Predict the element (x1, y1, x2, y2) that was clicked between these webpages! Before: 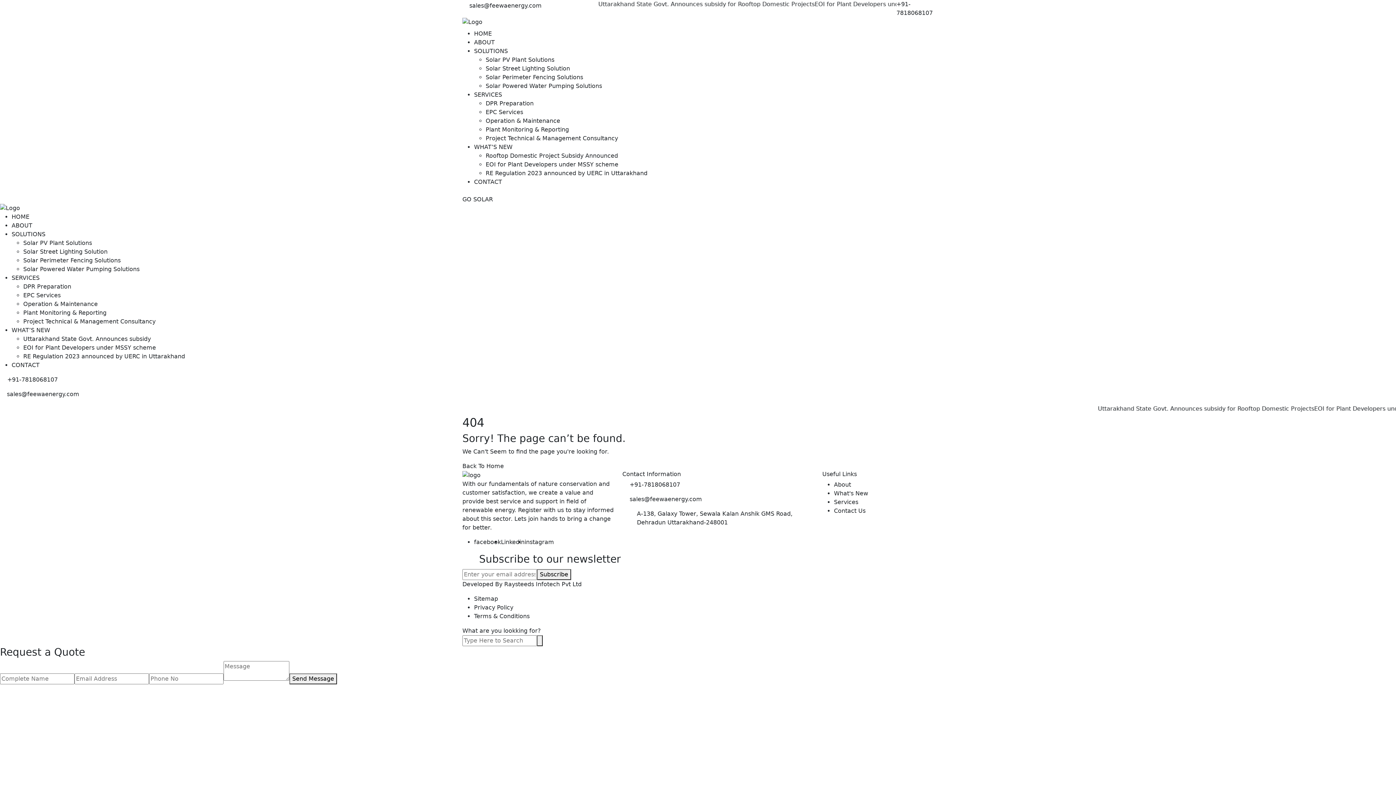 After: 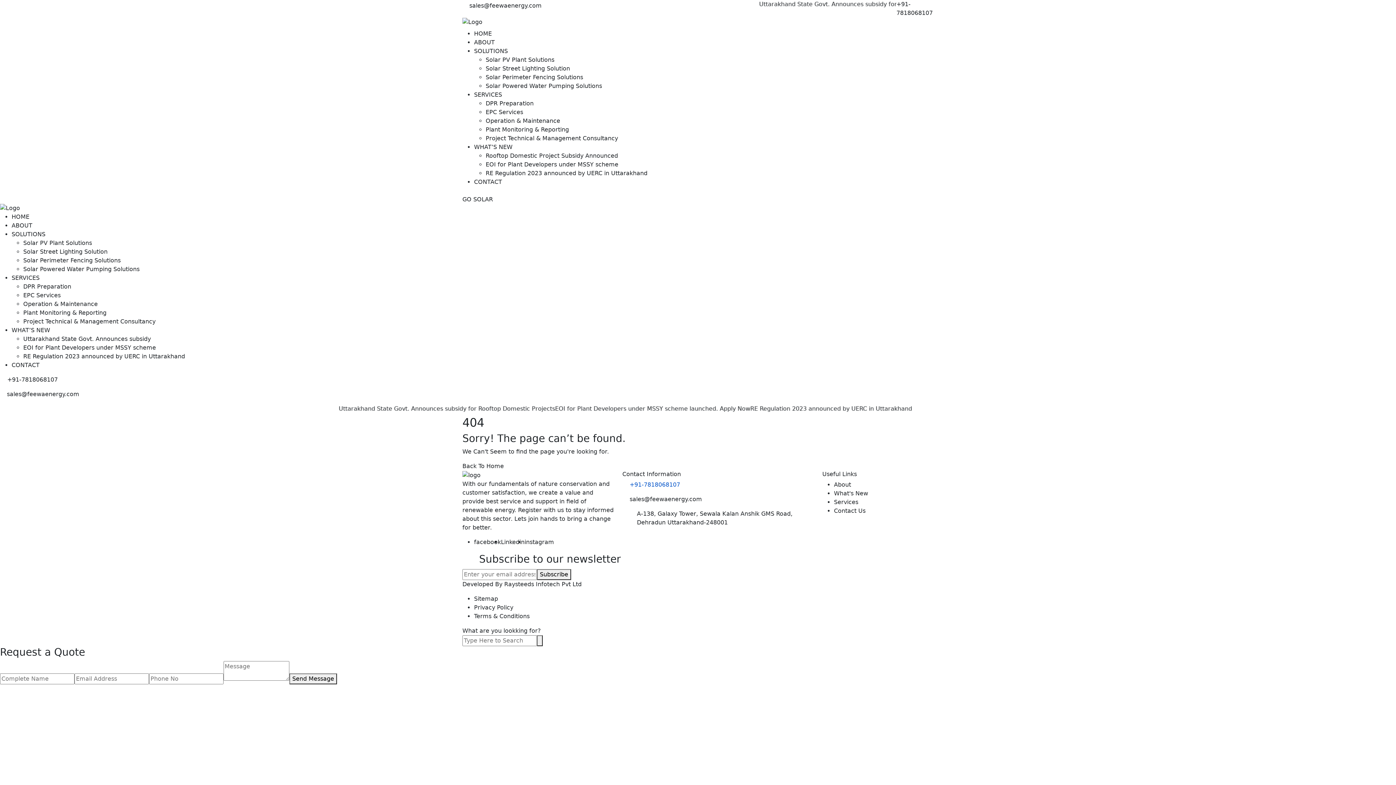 Action: label: +91-7818068107 bbox: (629, 480, 680, 495)